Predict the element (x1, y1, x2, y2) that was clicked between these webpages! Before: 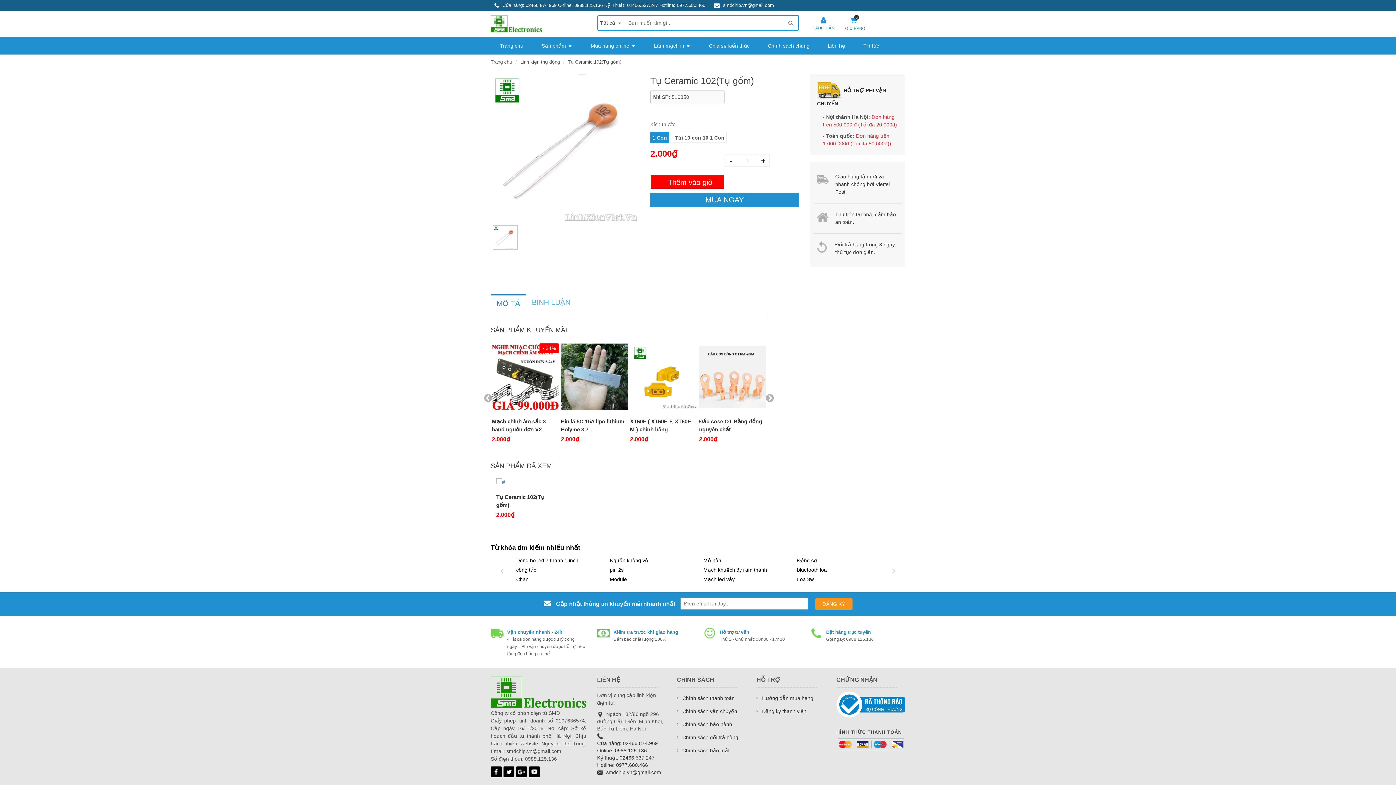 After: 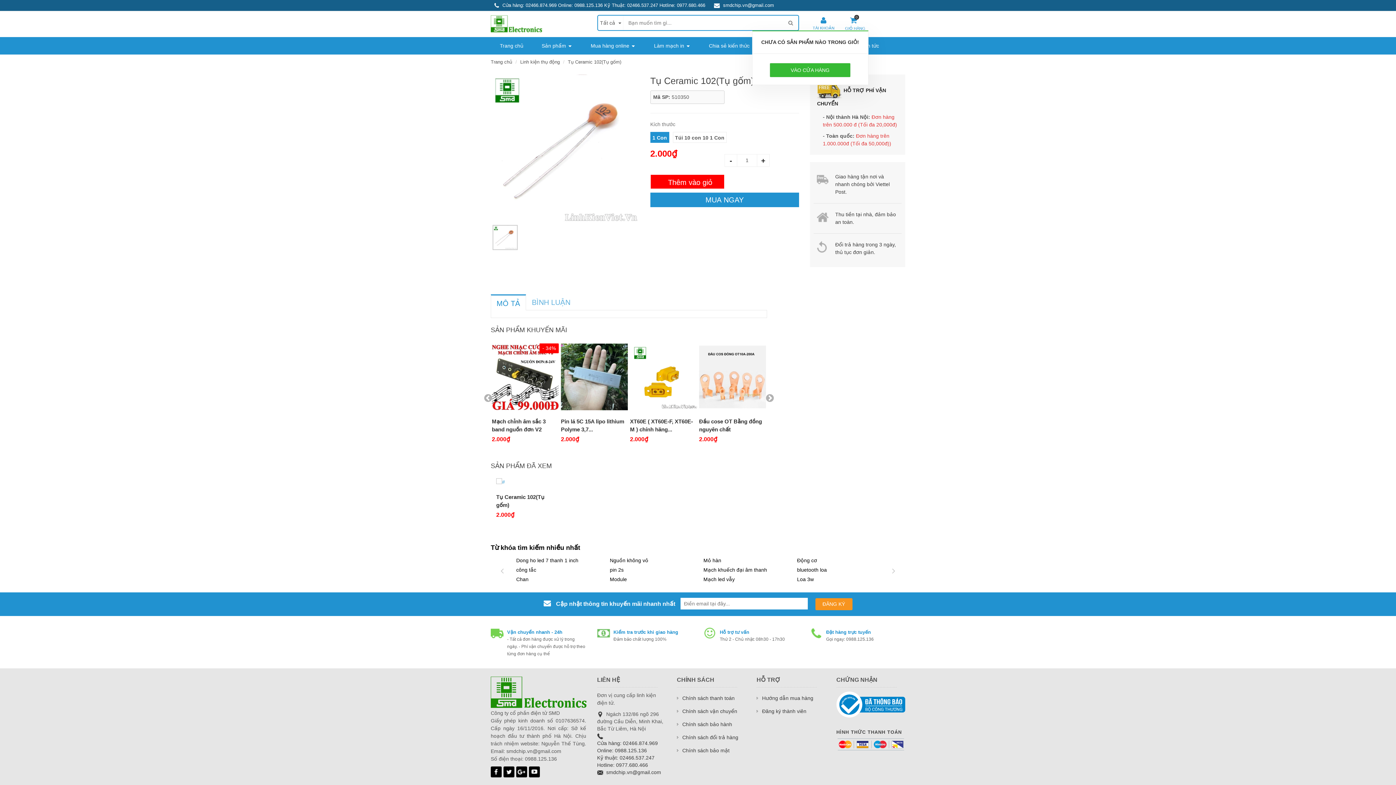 Action: bbox: (846, 16, 861, 24) label: 0